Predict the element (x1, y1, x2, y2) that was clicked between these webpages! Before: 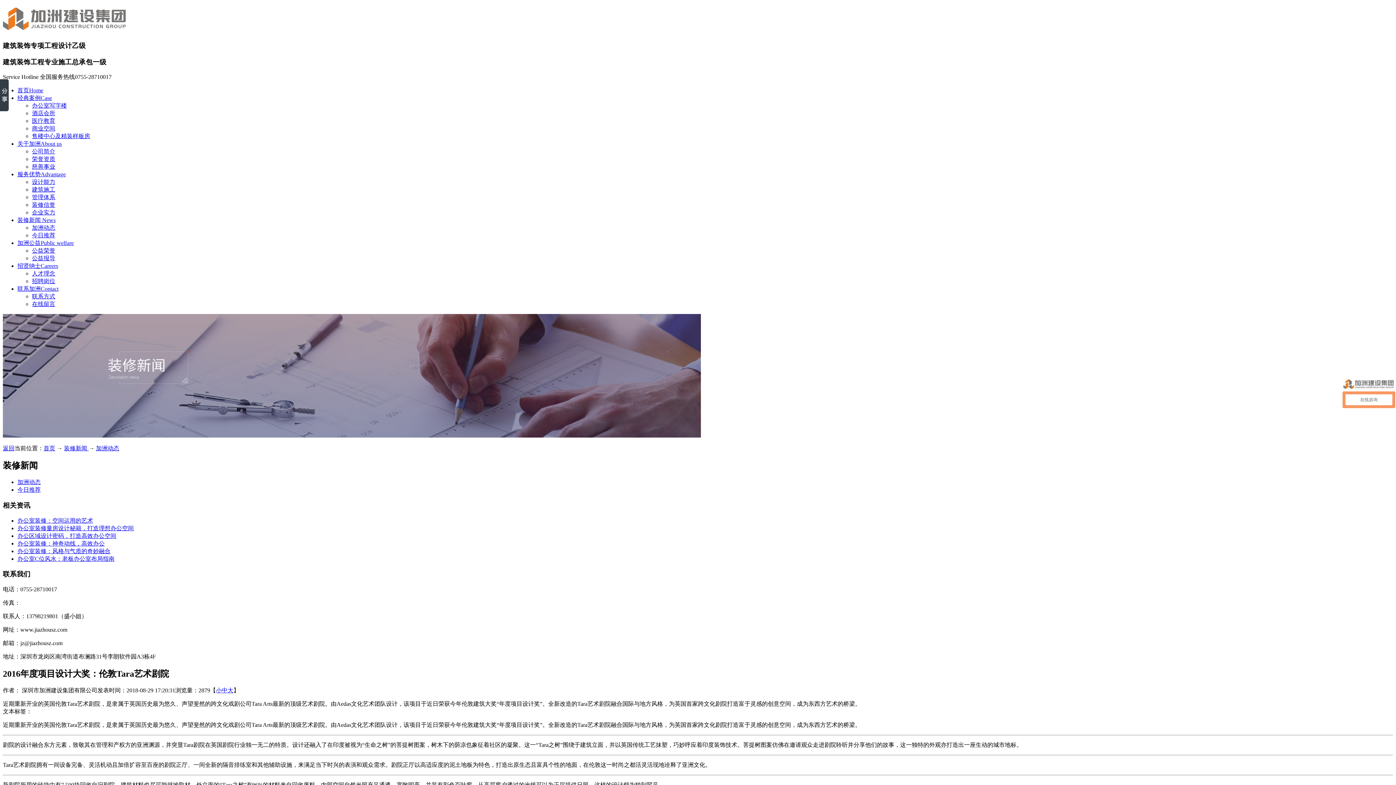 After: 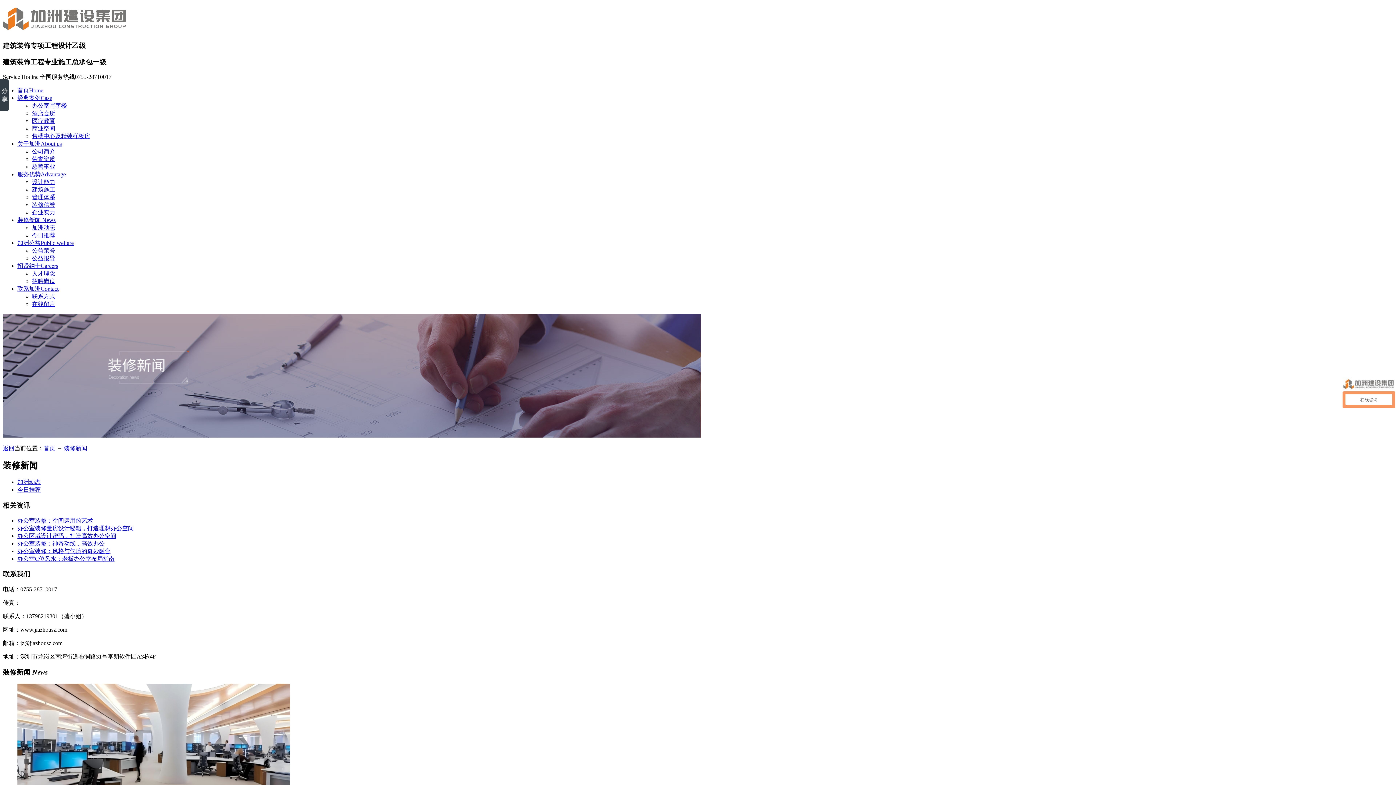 Action: label: 装修新闻  bbox: (64, 445, 88, 451)